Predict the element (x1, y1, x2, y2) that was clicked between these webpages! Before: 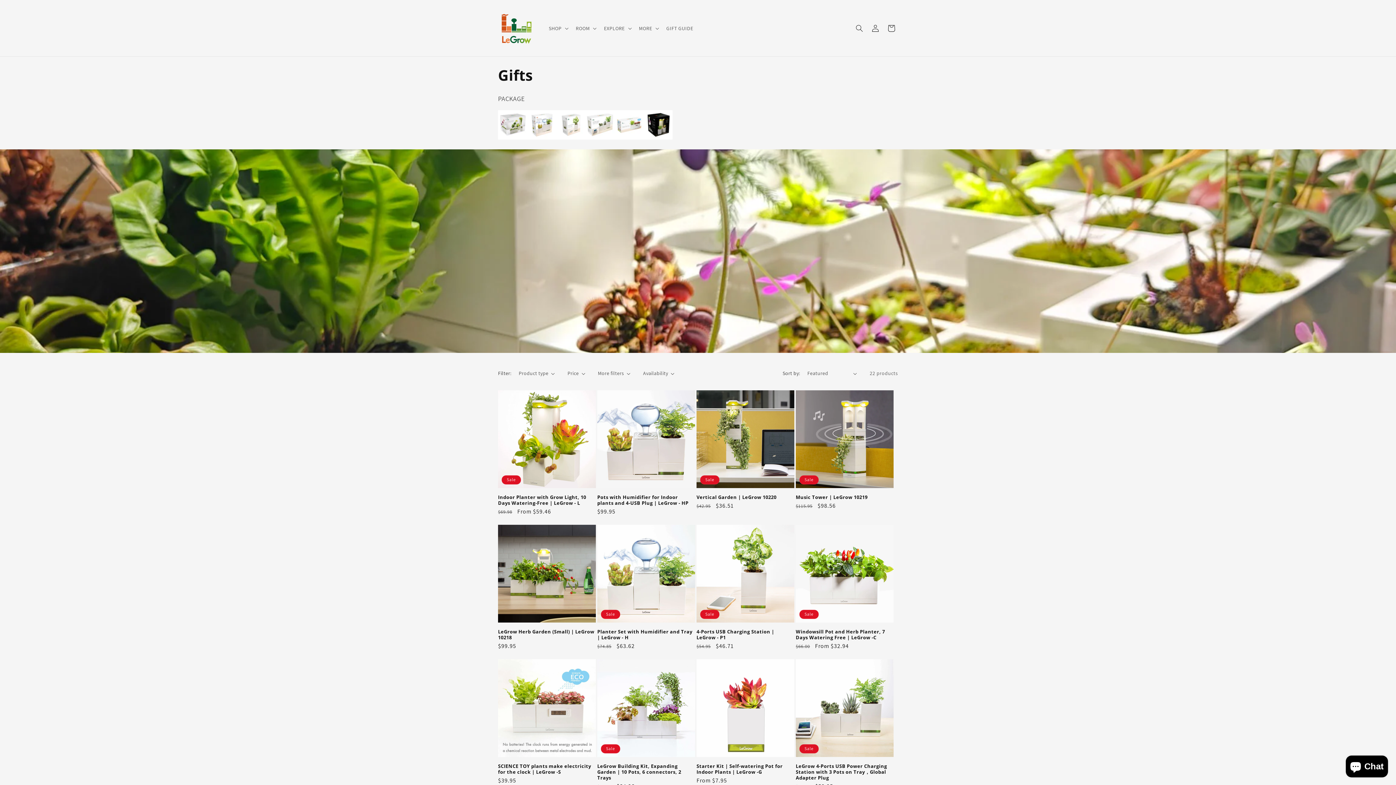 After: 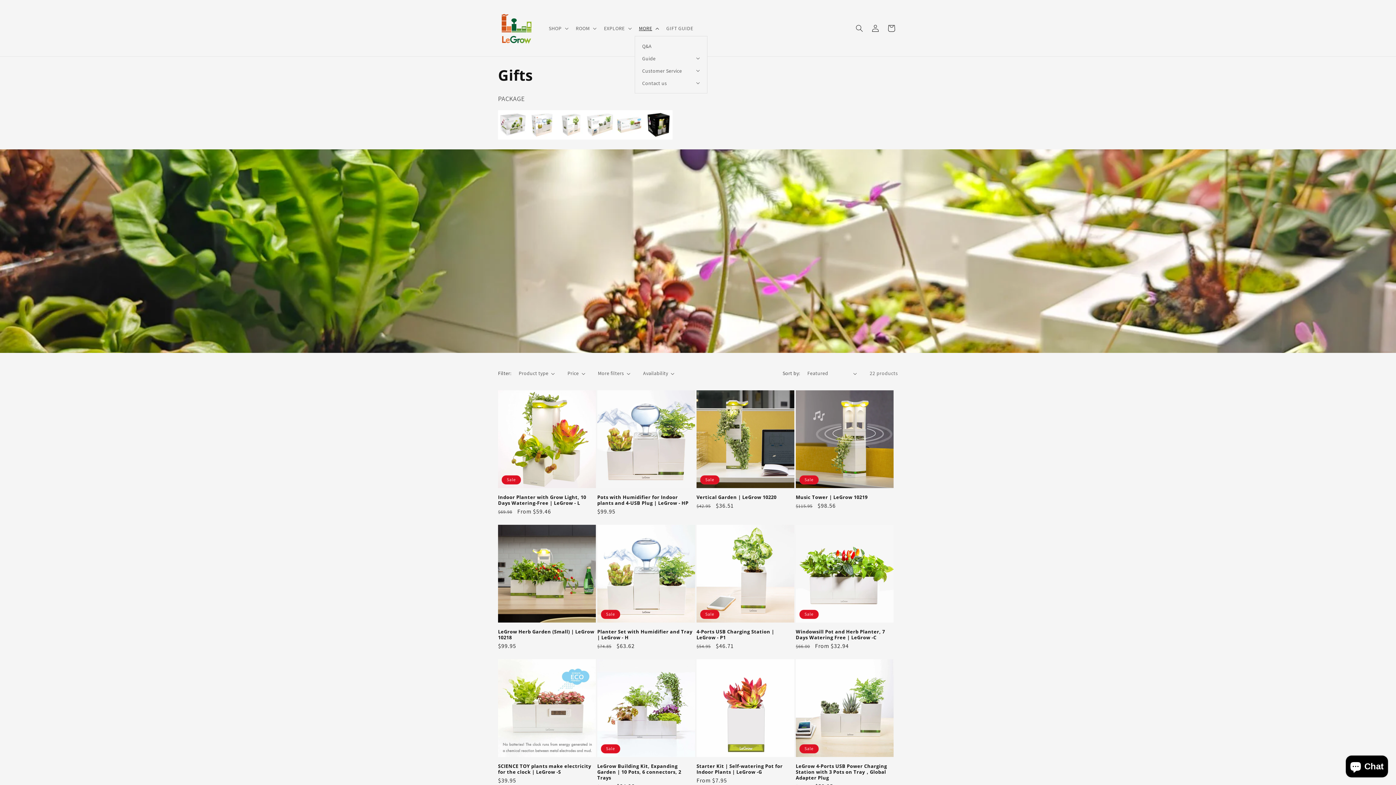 Action: label: MORE bbox: (634, 20, 662, 35)